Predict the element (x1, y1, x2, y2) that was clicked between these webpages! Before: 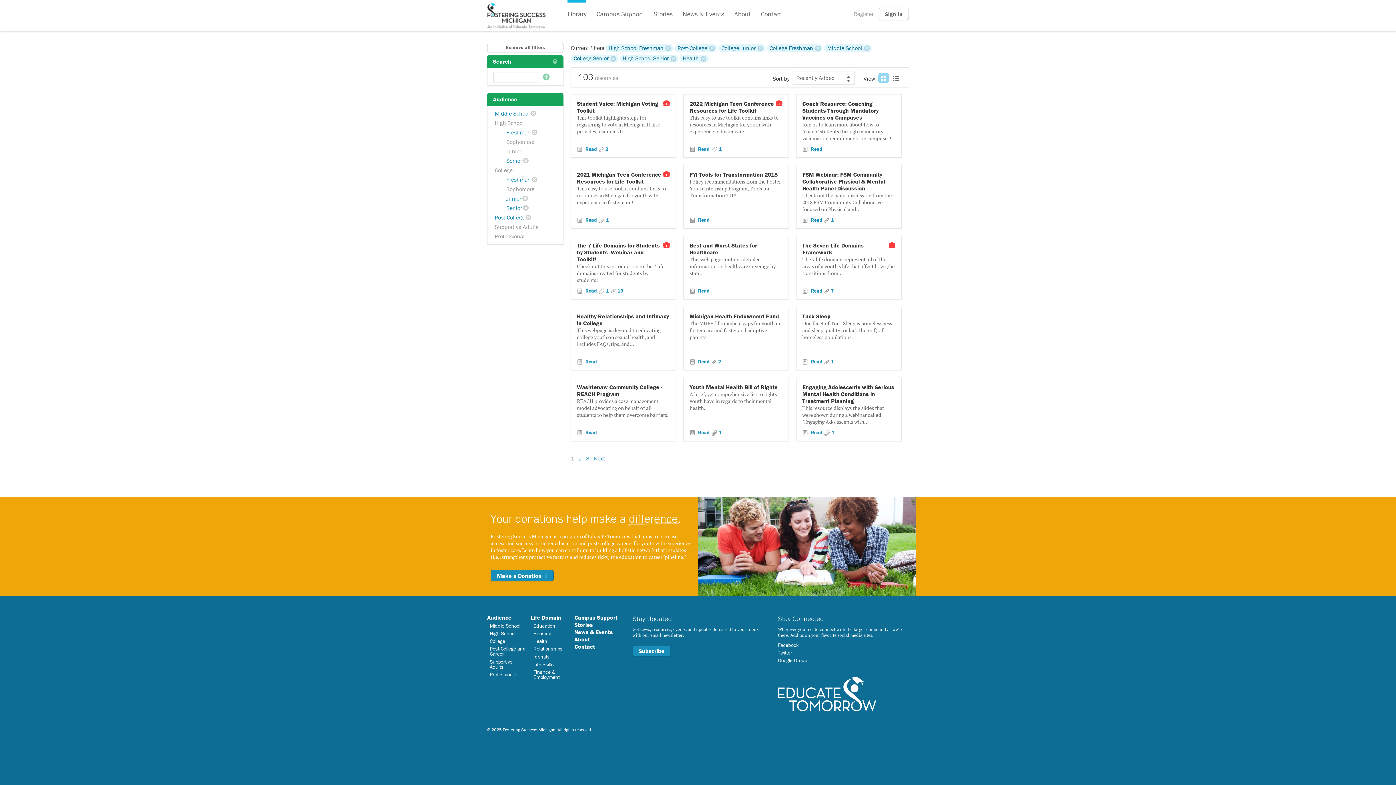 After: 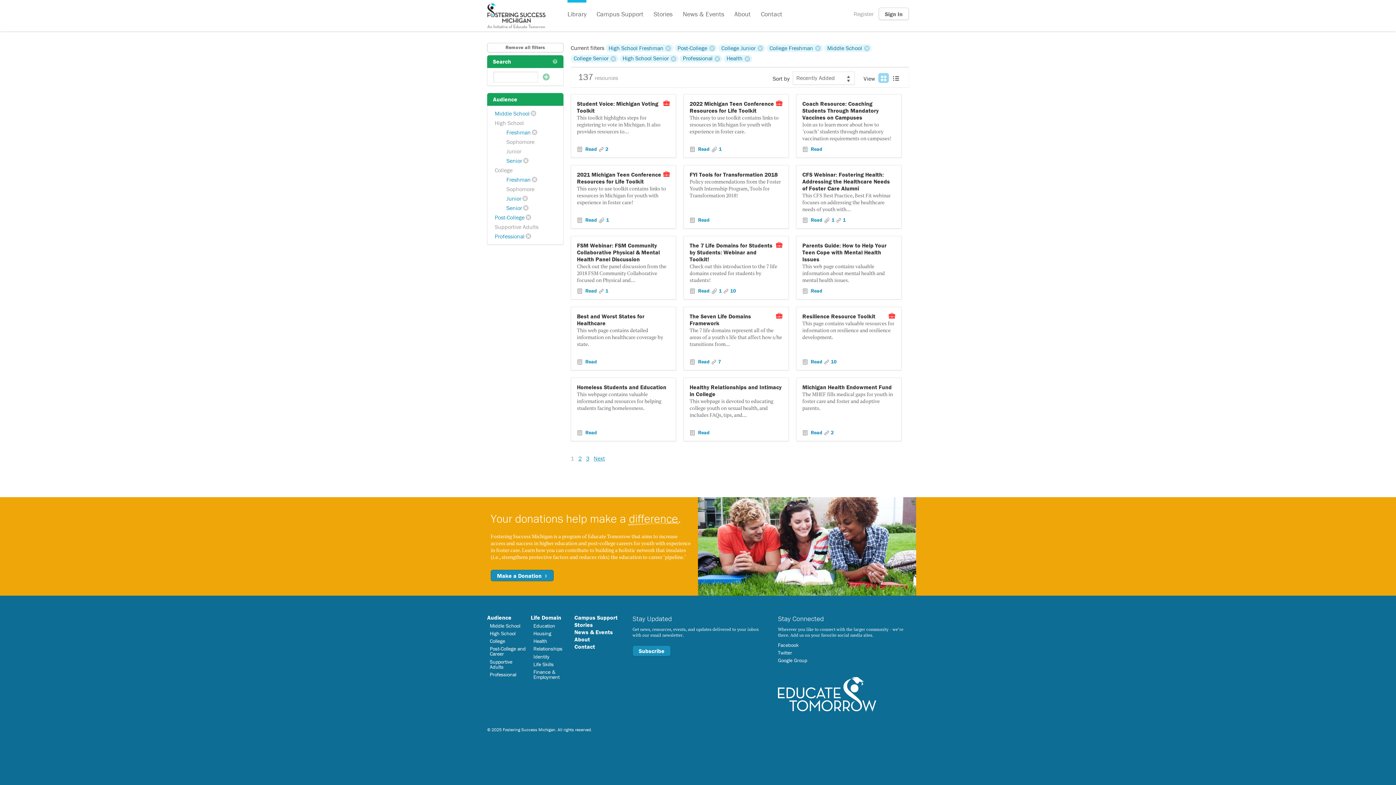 Action: bbox: (493, 231, 532, 240) label: Professional